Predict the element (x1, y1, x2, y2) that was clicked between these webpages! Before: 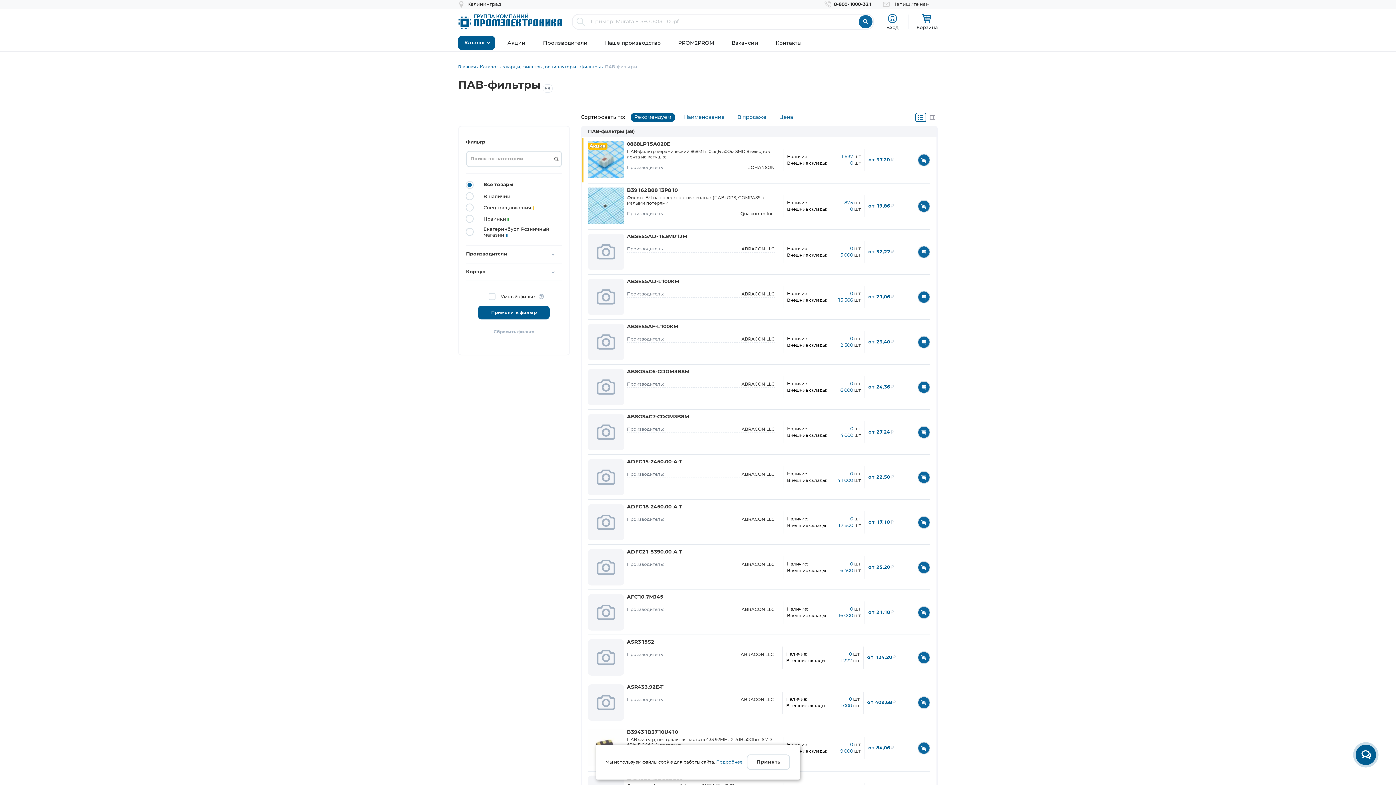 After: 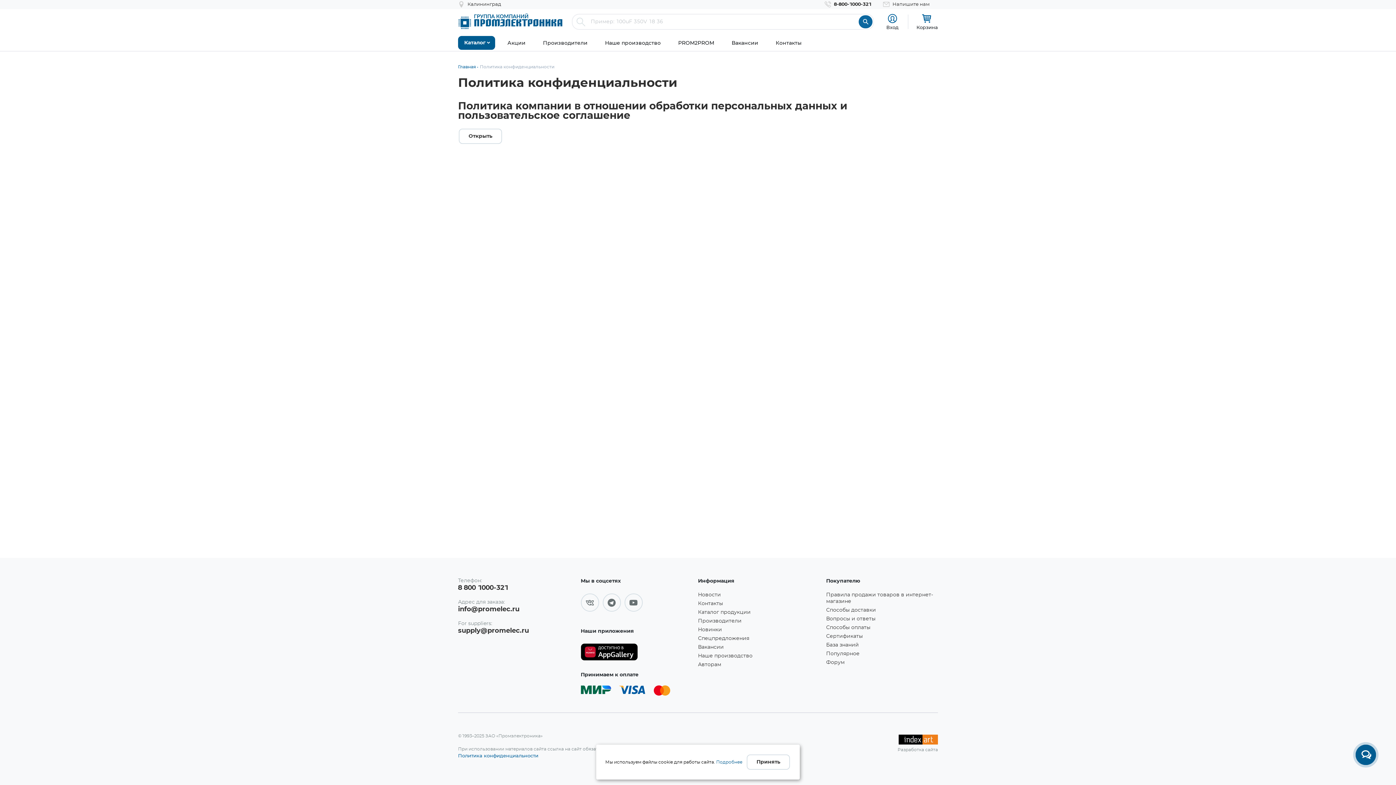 Action: label: Подробнее bbox: (716, 760, 742, 764)